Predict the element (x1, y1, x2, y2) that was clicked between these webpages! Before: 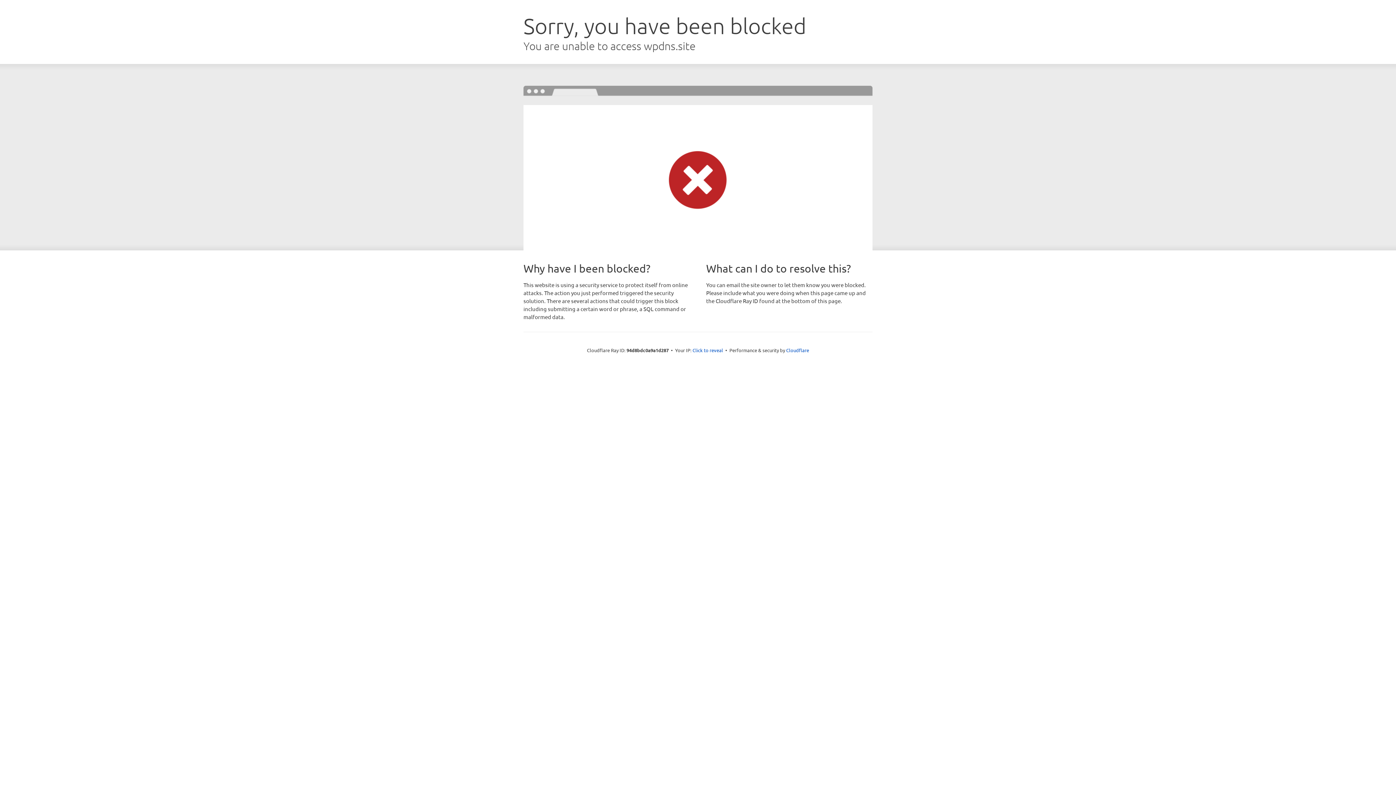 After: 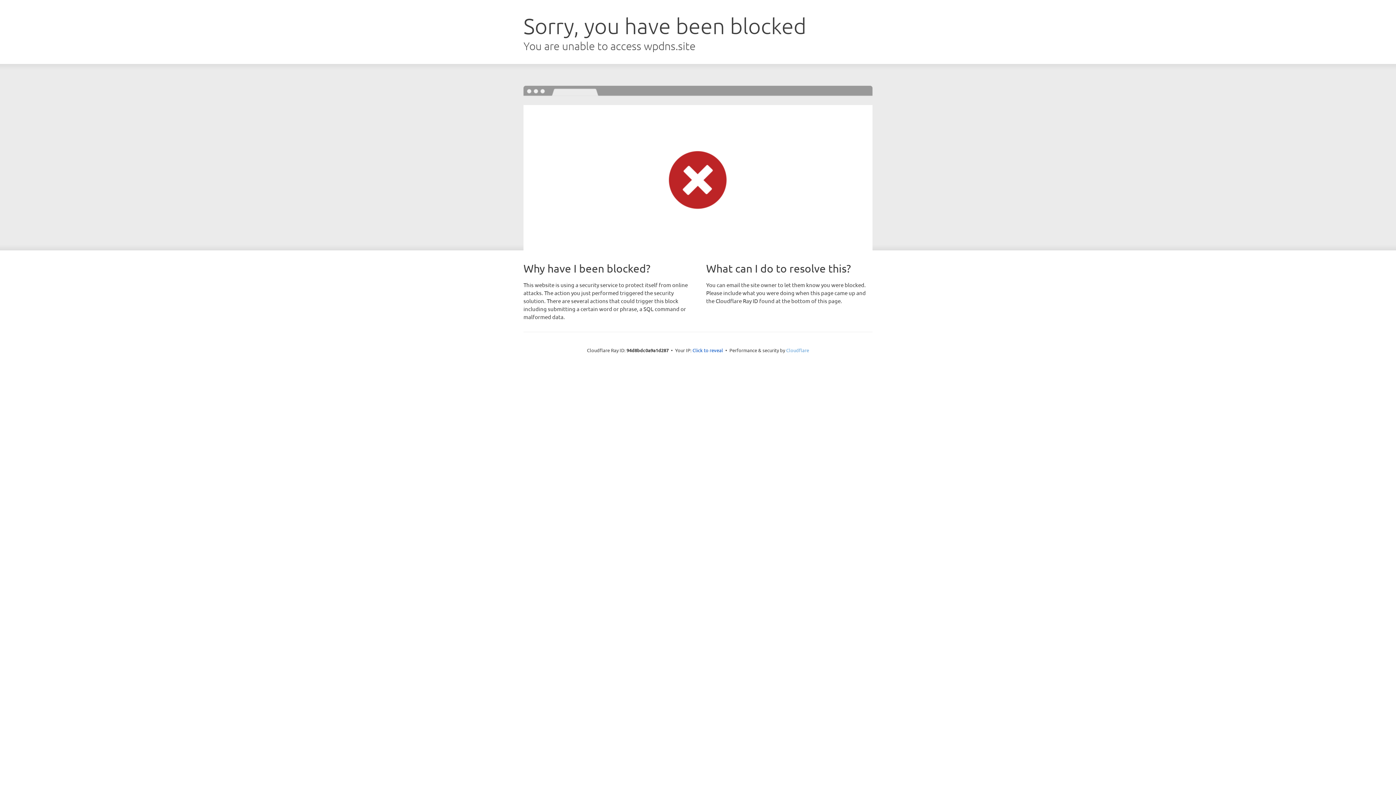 Action: bbox: (786, 347, 809, 353) label: Cloudflare